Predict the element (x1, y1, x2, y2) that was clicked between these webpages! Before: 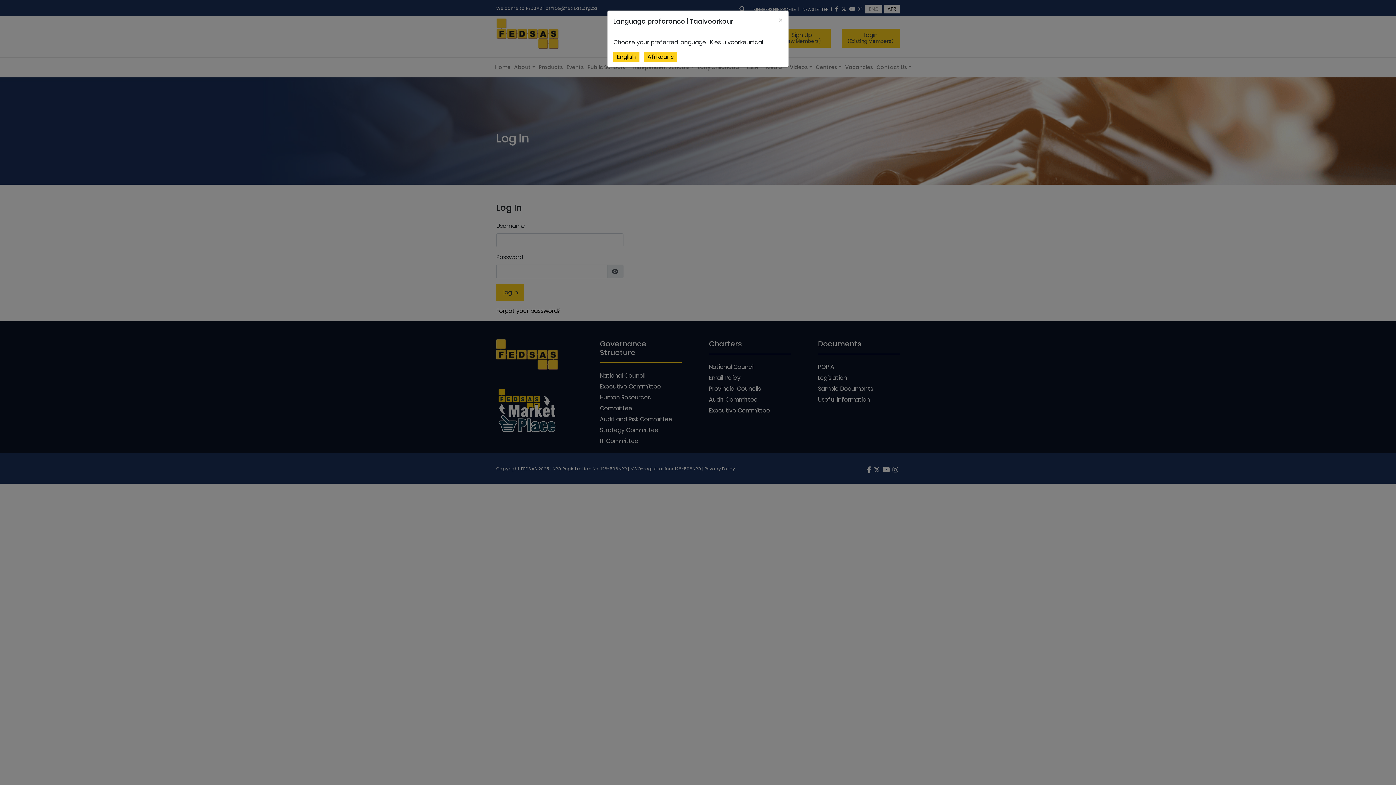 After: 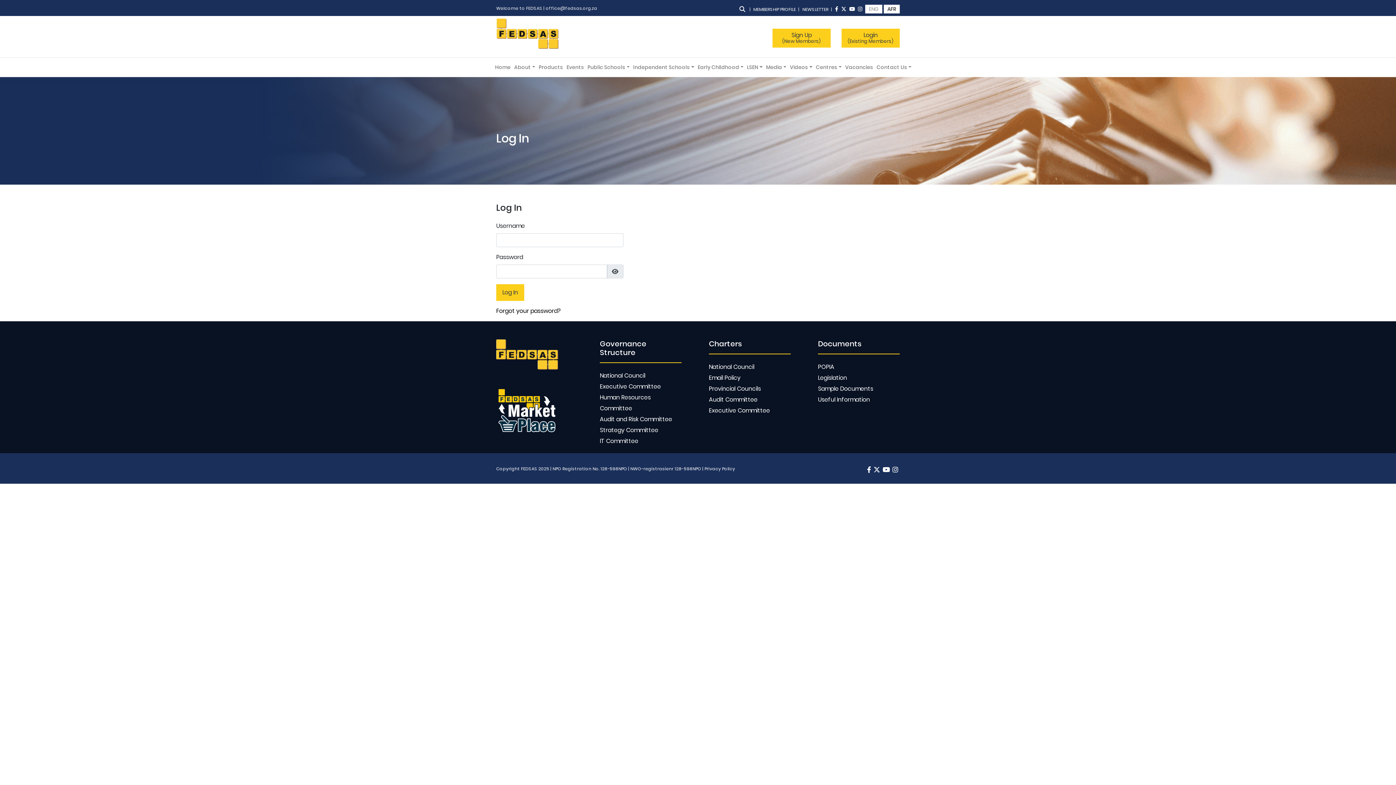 Action: bbox: (613, 52, 639, 61) label: English